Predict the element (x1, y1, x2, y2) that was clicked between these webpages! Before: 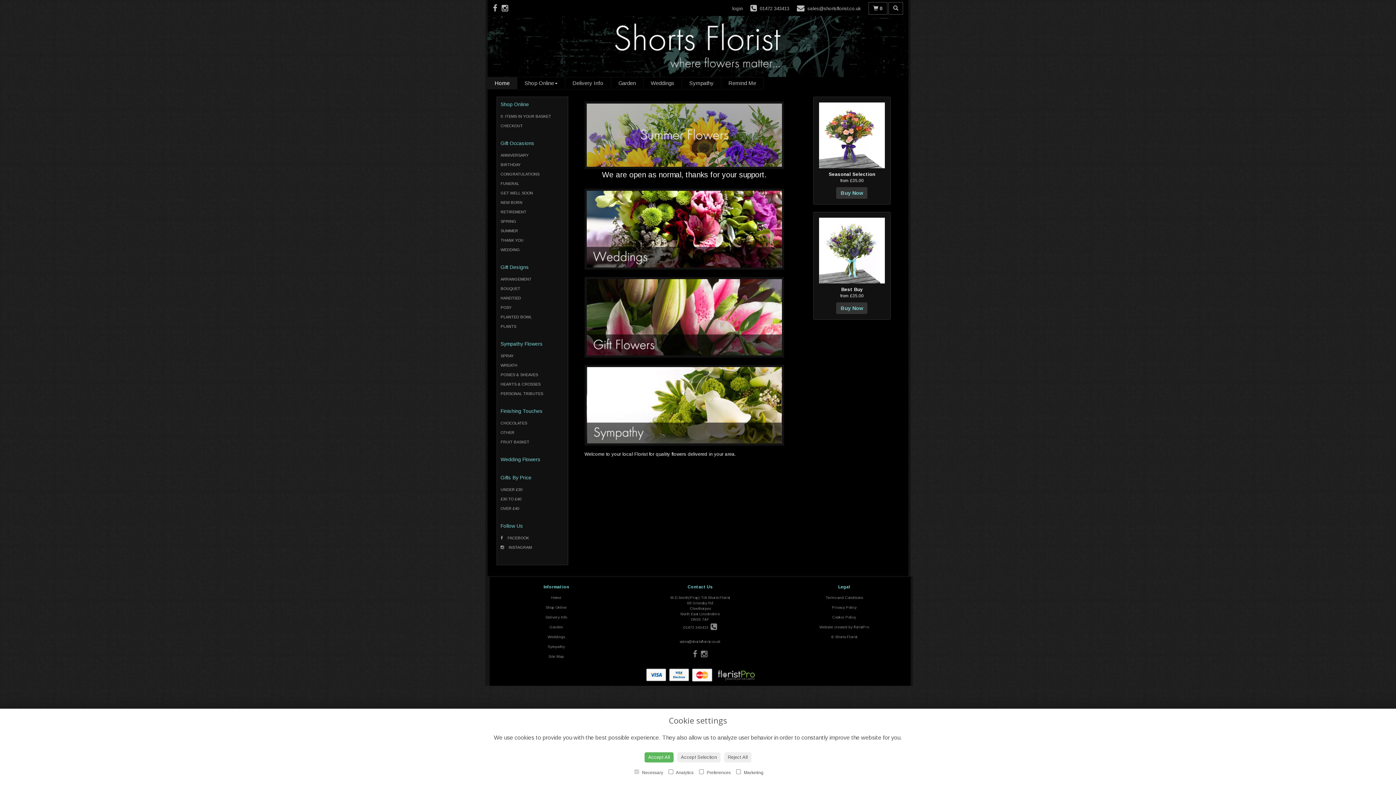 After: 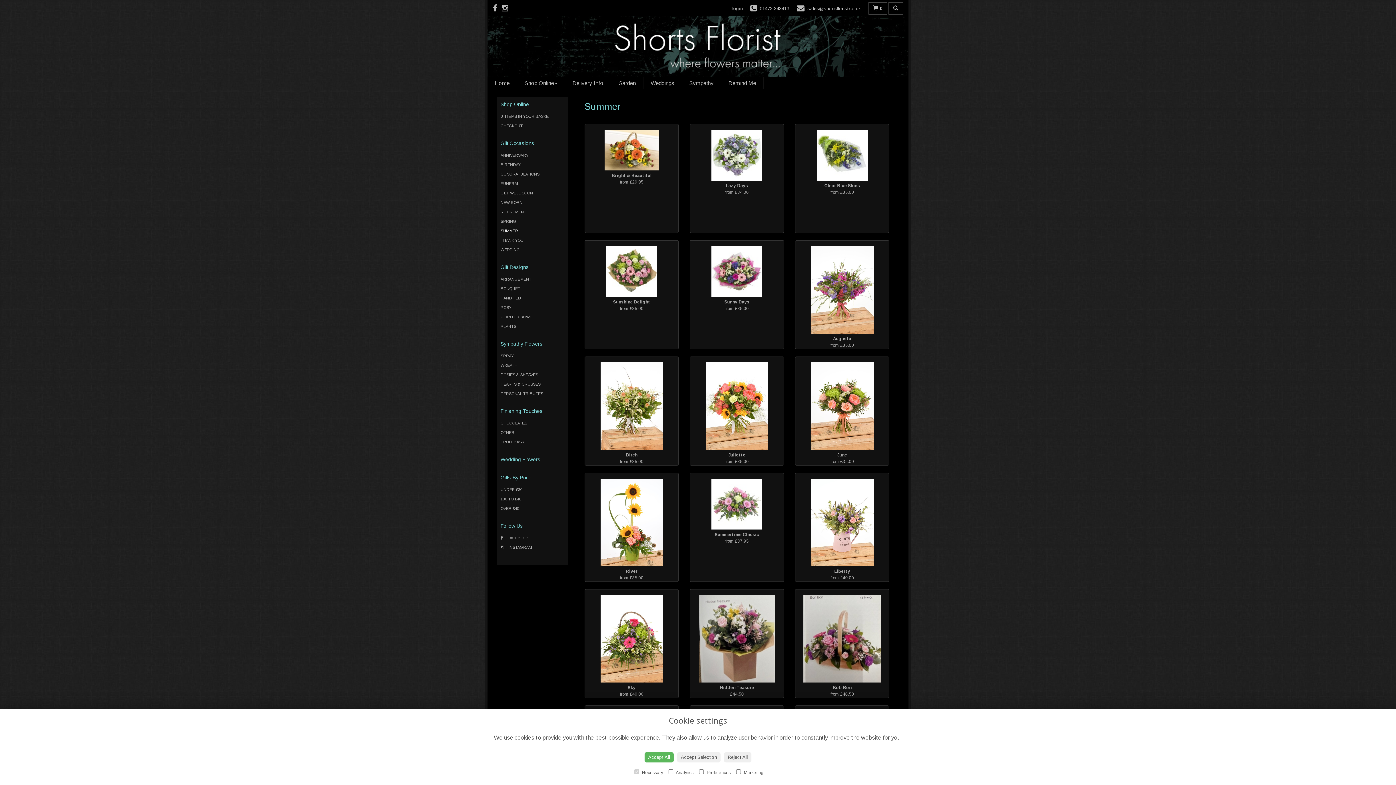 Action: bbox: (586, 160, 782, 166)